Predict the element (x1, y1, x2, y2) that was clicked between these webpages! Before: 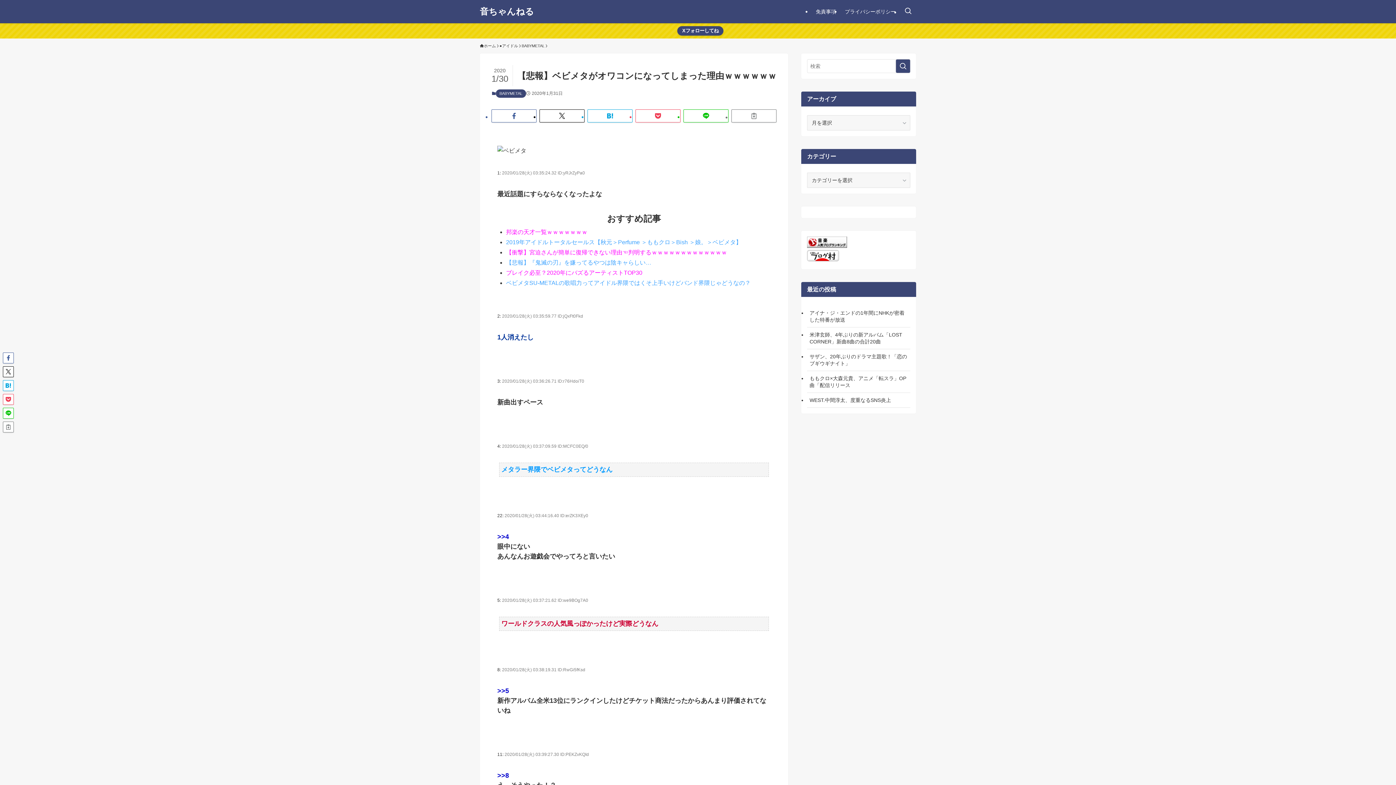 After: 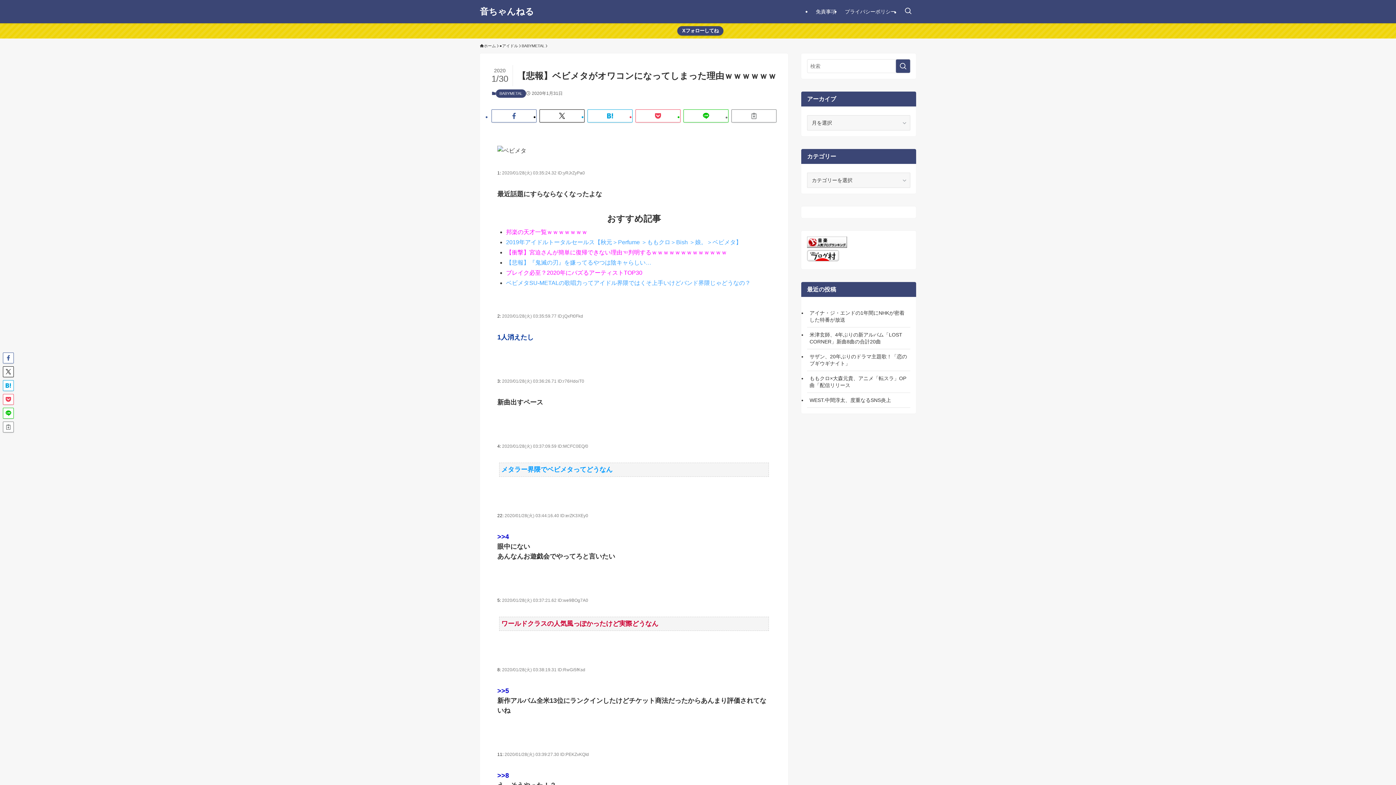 Action: bbox: (506, 259, 651, 265) label: 【悲報】『鬼滅の刃』を嫌ってるやつは陰キャらしい…